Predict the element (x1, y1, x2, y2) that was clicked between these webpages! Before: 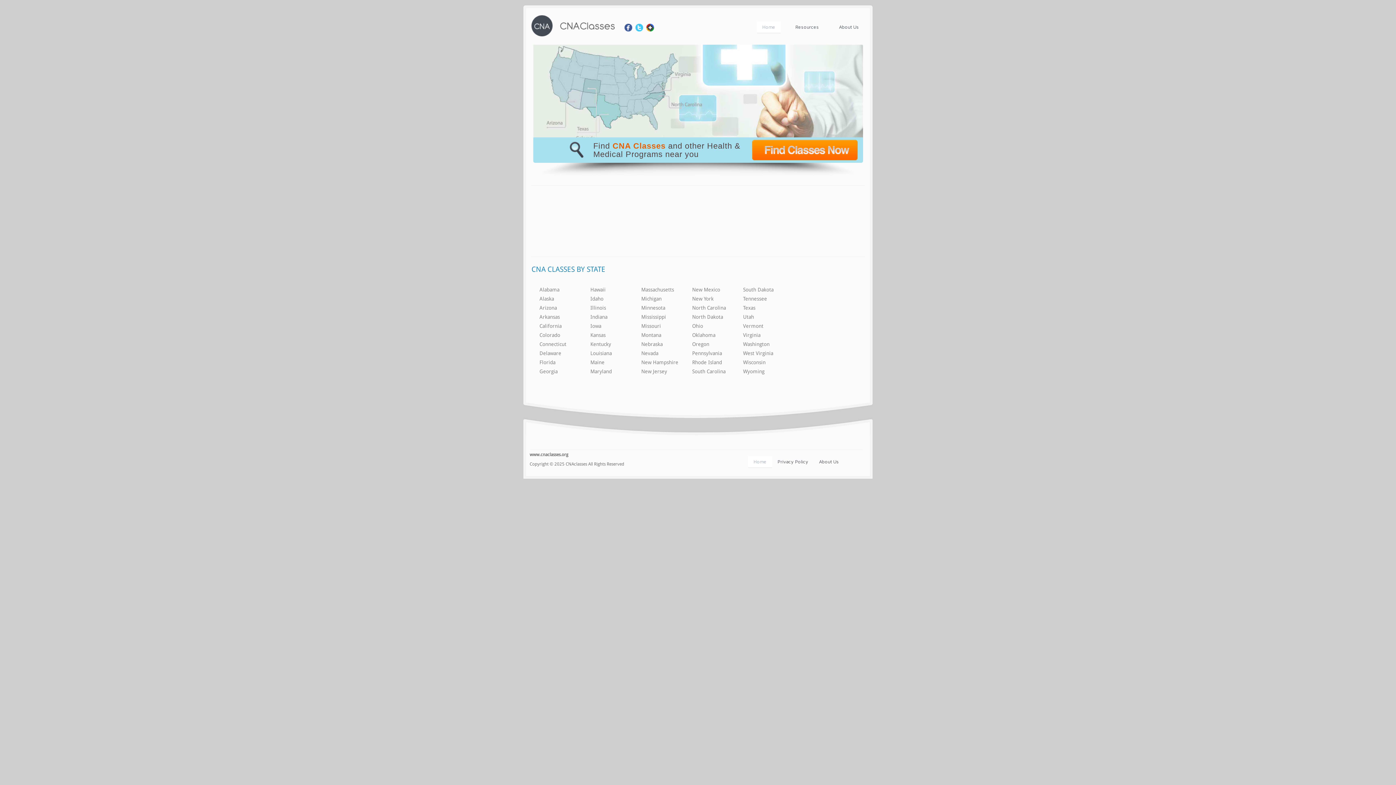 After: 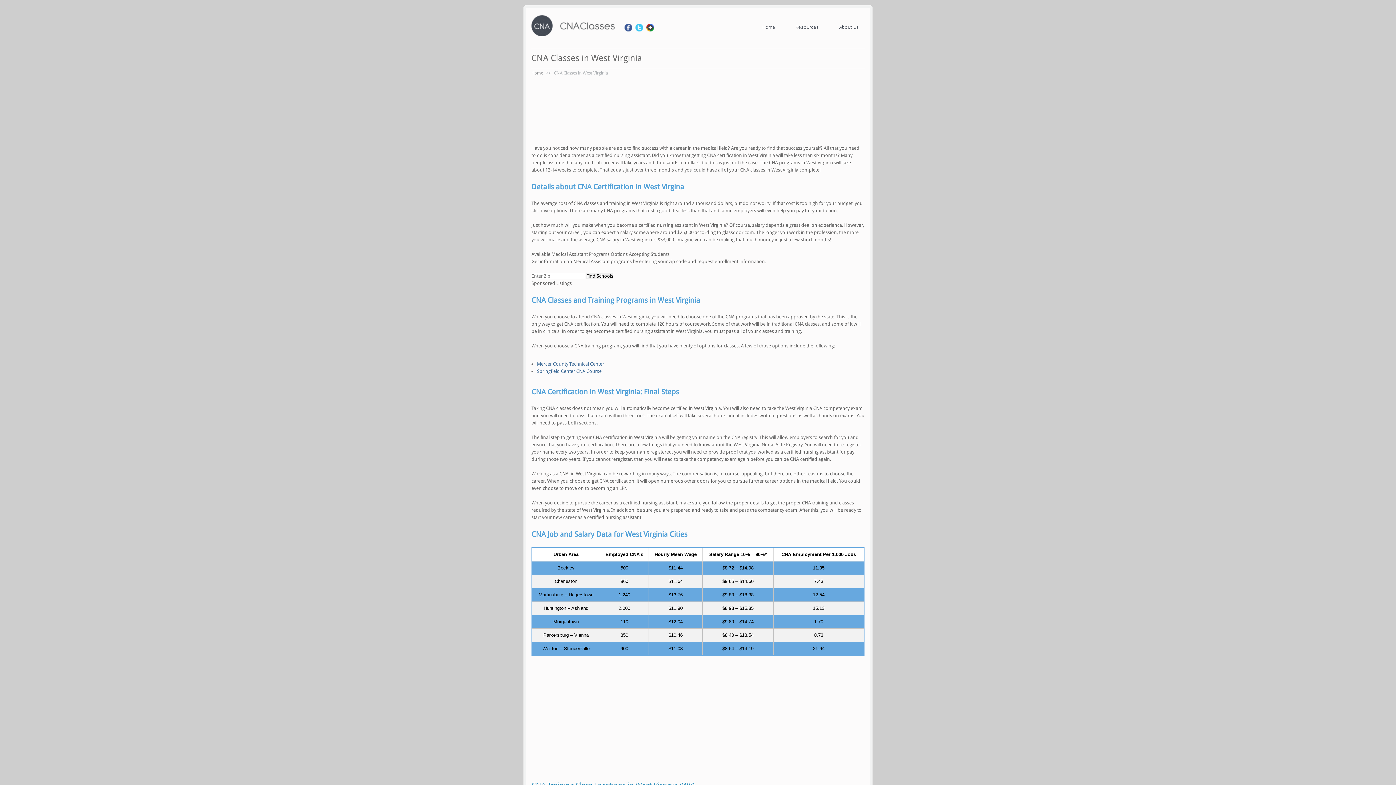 Action: bbox: (743, 350, 773, 356) label: West Virginia